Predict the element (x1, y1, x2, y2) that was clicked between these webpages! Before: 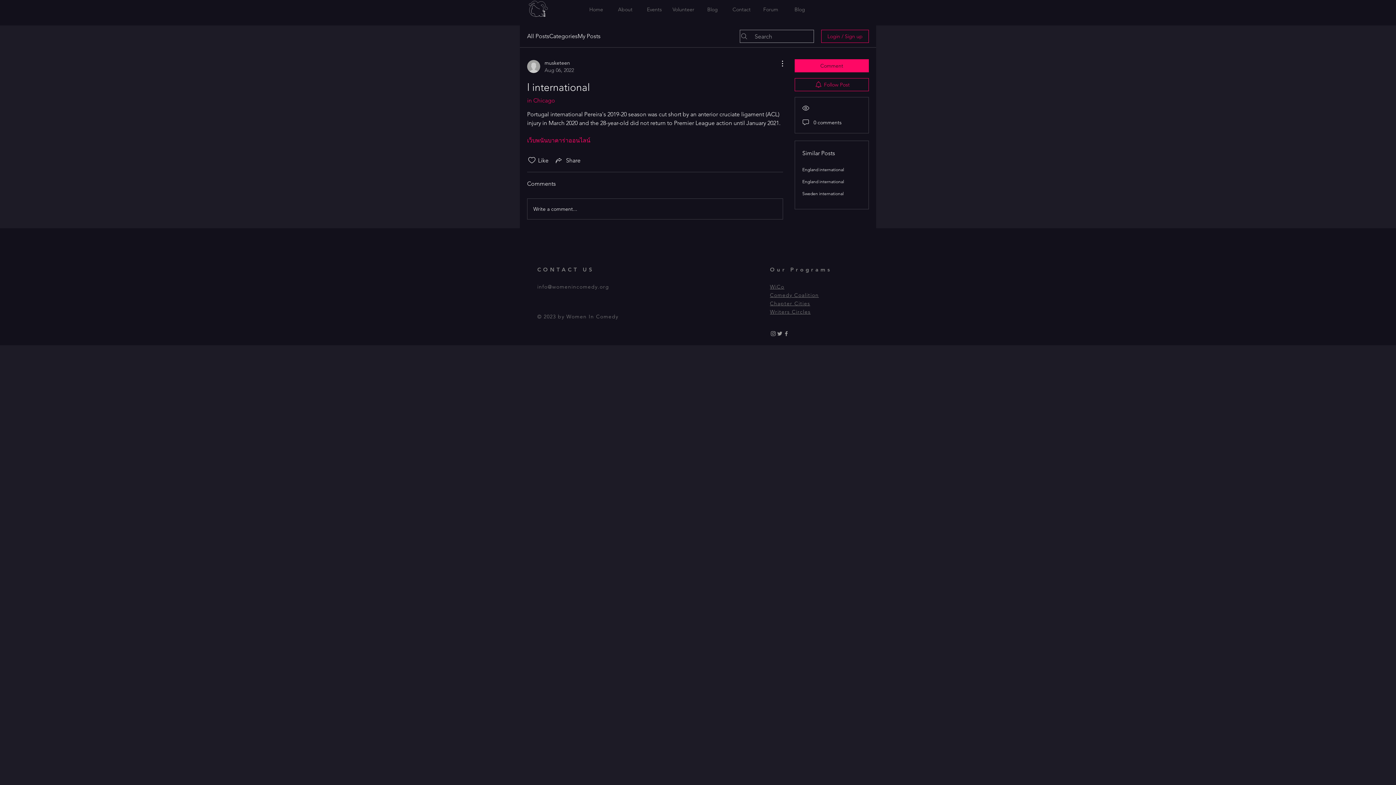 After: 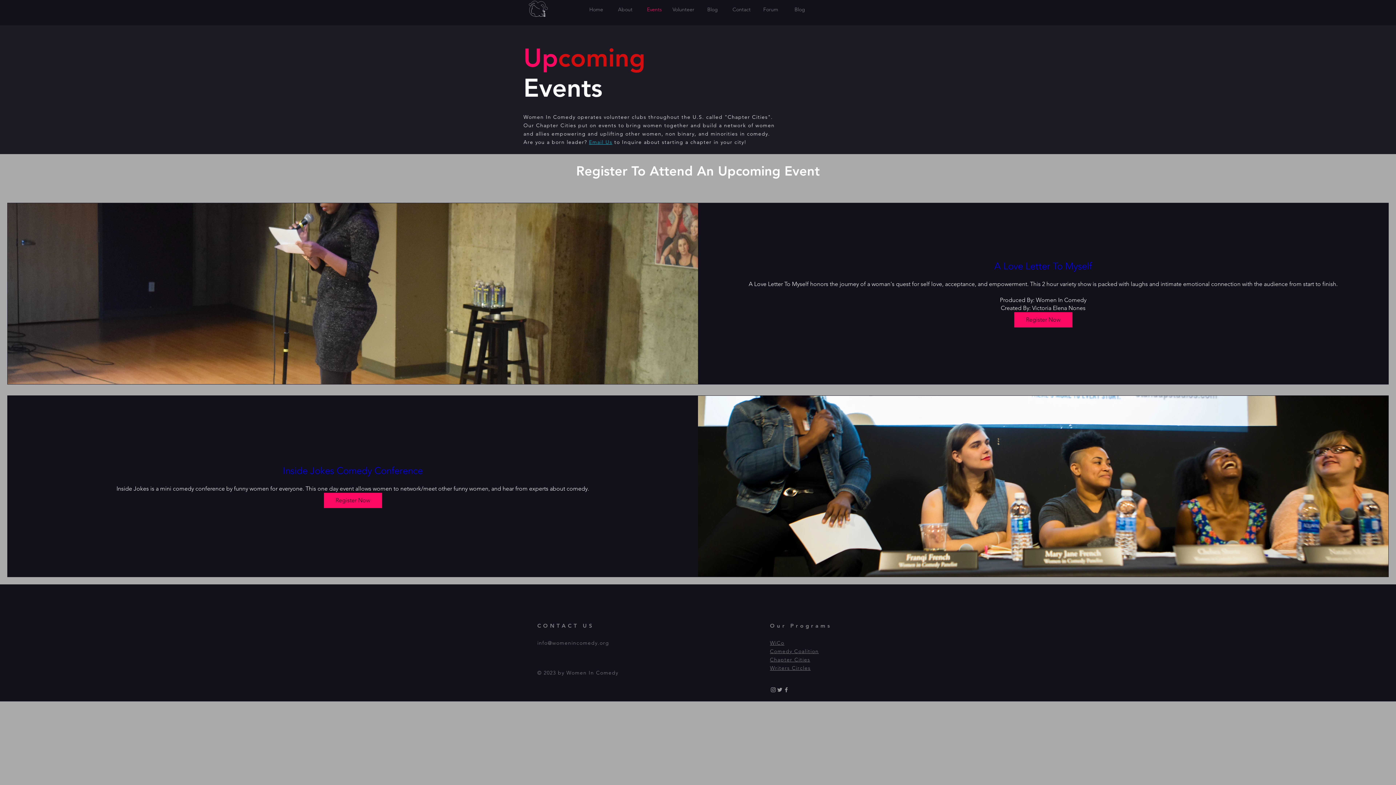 Action: label: Events bbox: (640, 4, 669, 14)